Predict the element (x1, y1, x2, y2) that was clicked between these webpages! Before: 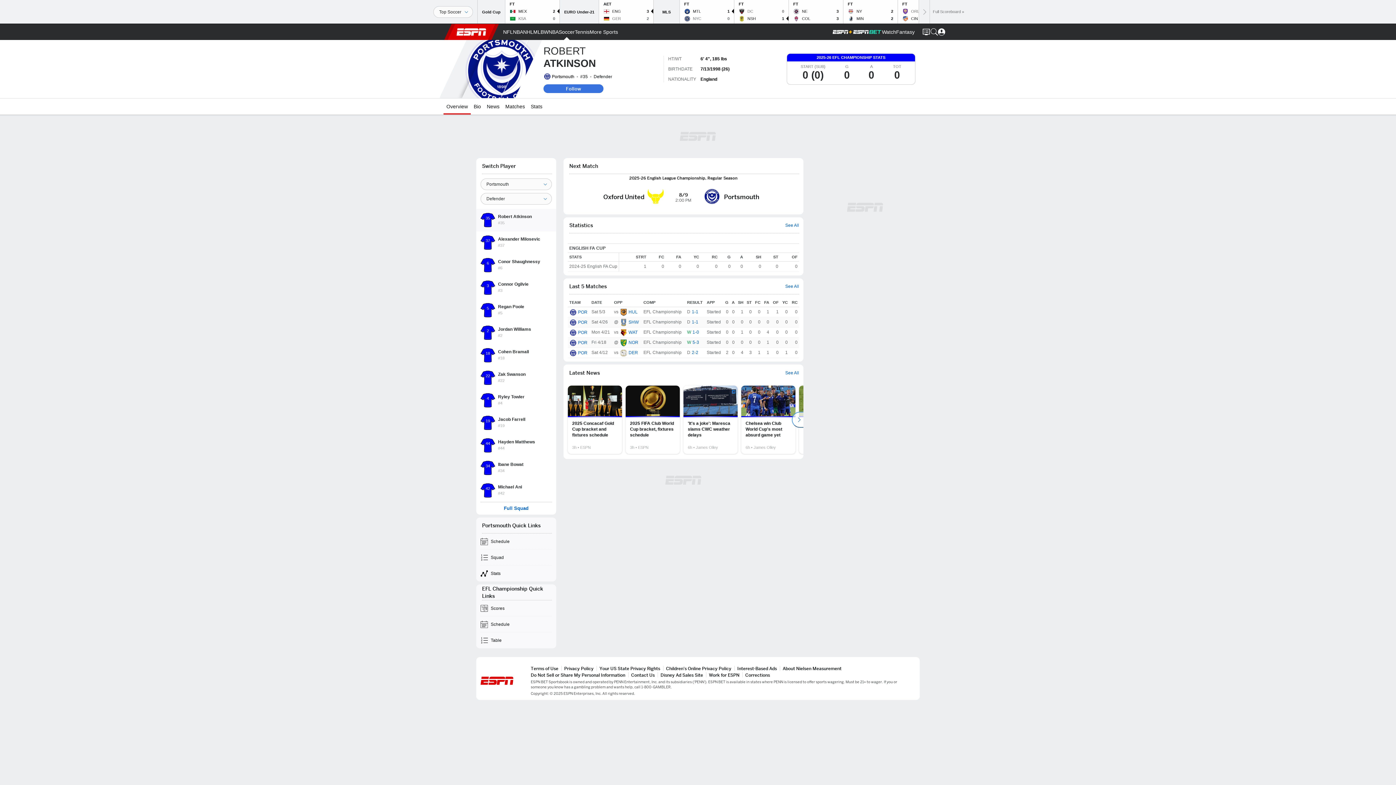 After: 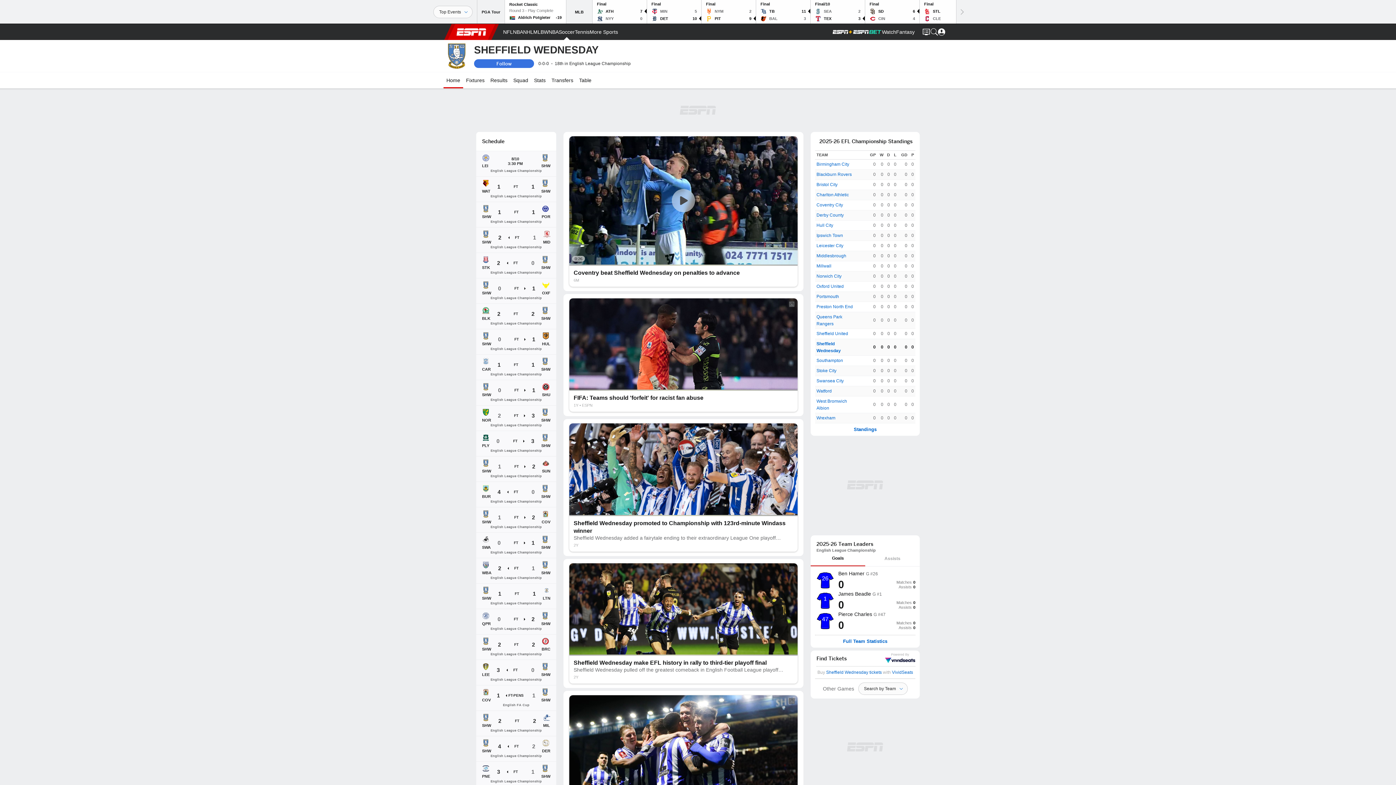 Action: bbox: (620, 319, 627, 324)